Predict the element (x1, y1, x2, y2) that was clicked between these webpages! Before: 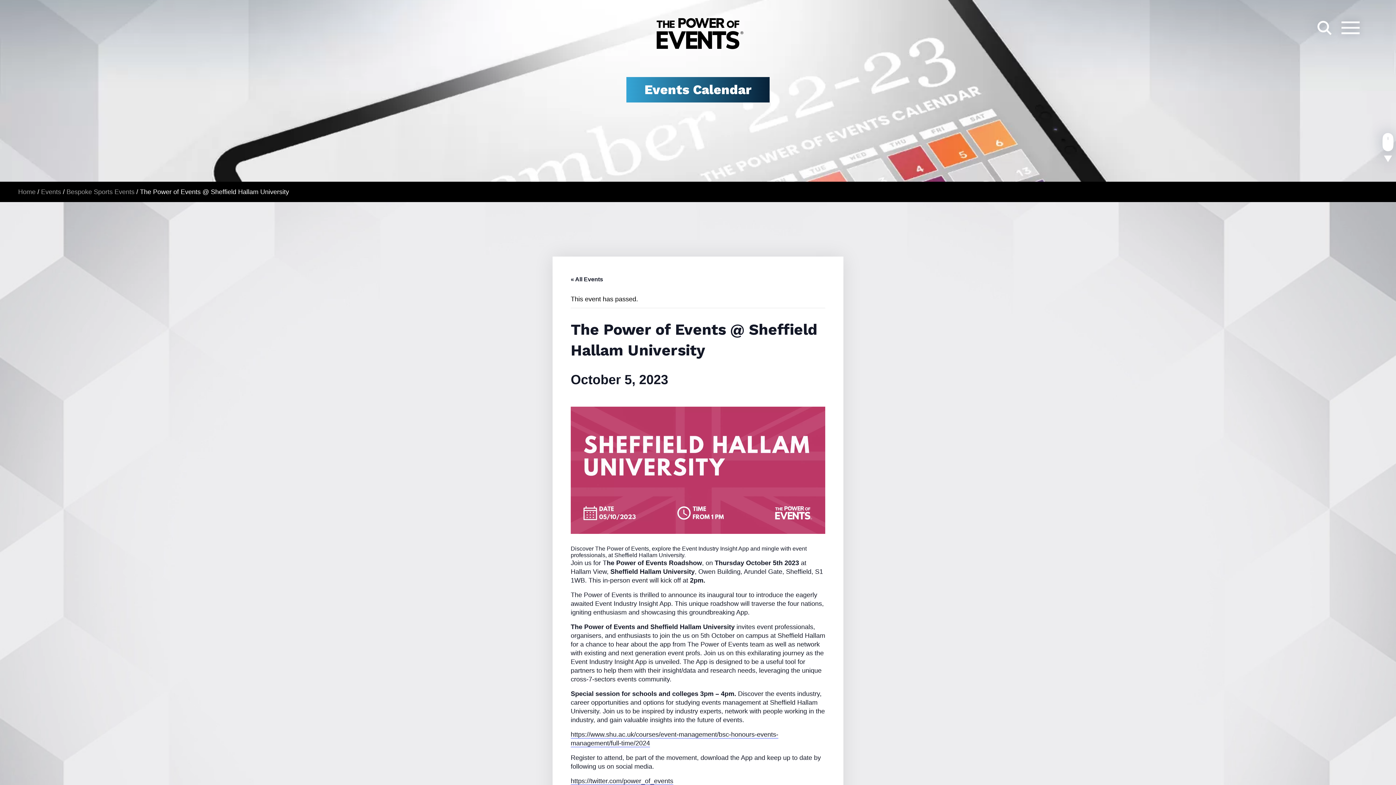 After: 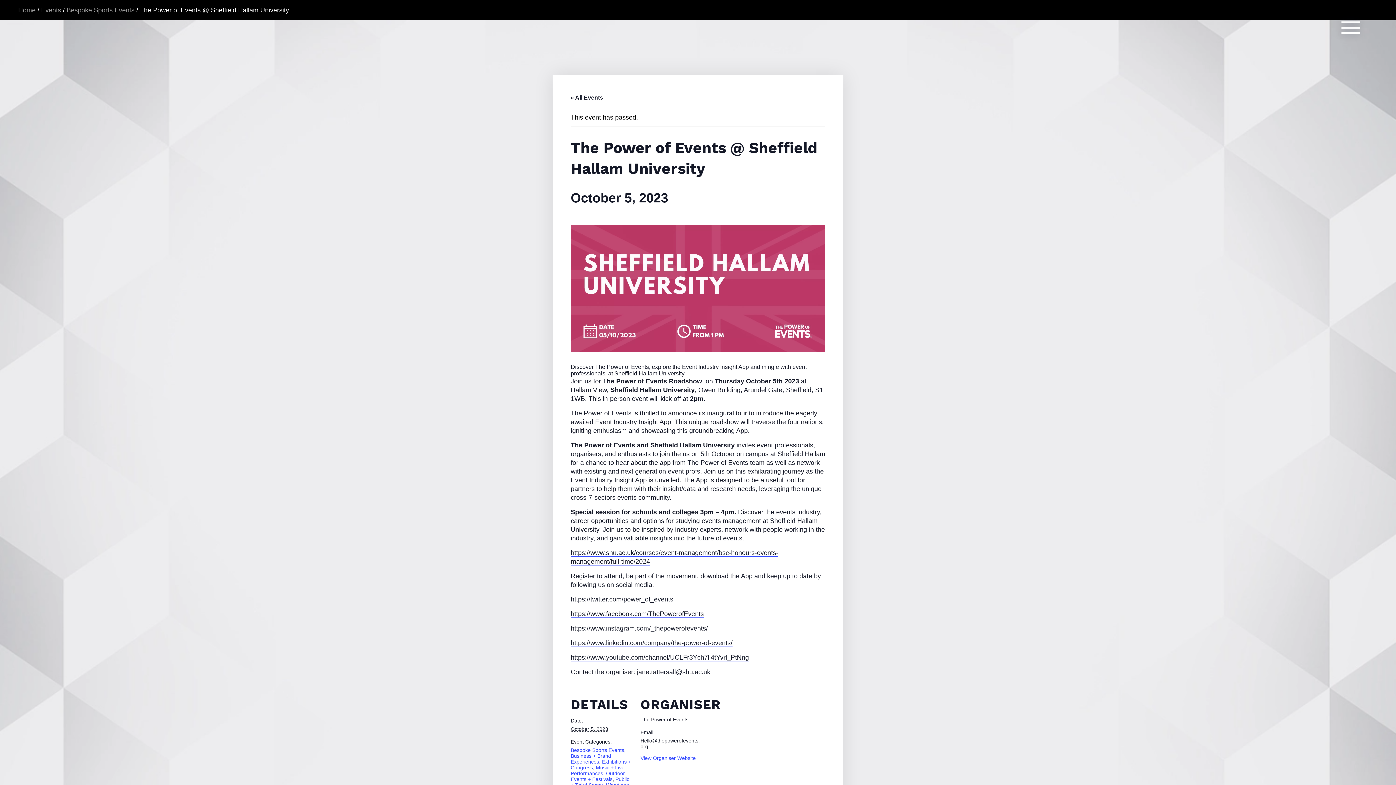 Action: bbox: (1383, 133, 1394, 163)